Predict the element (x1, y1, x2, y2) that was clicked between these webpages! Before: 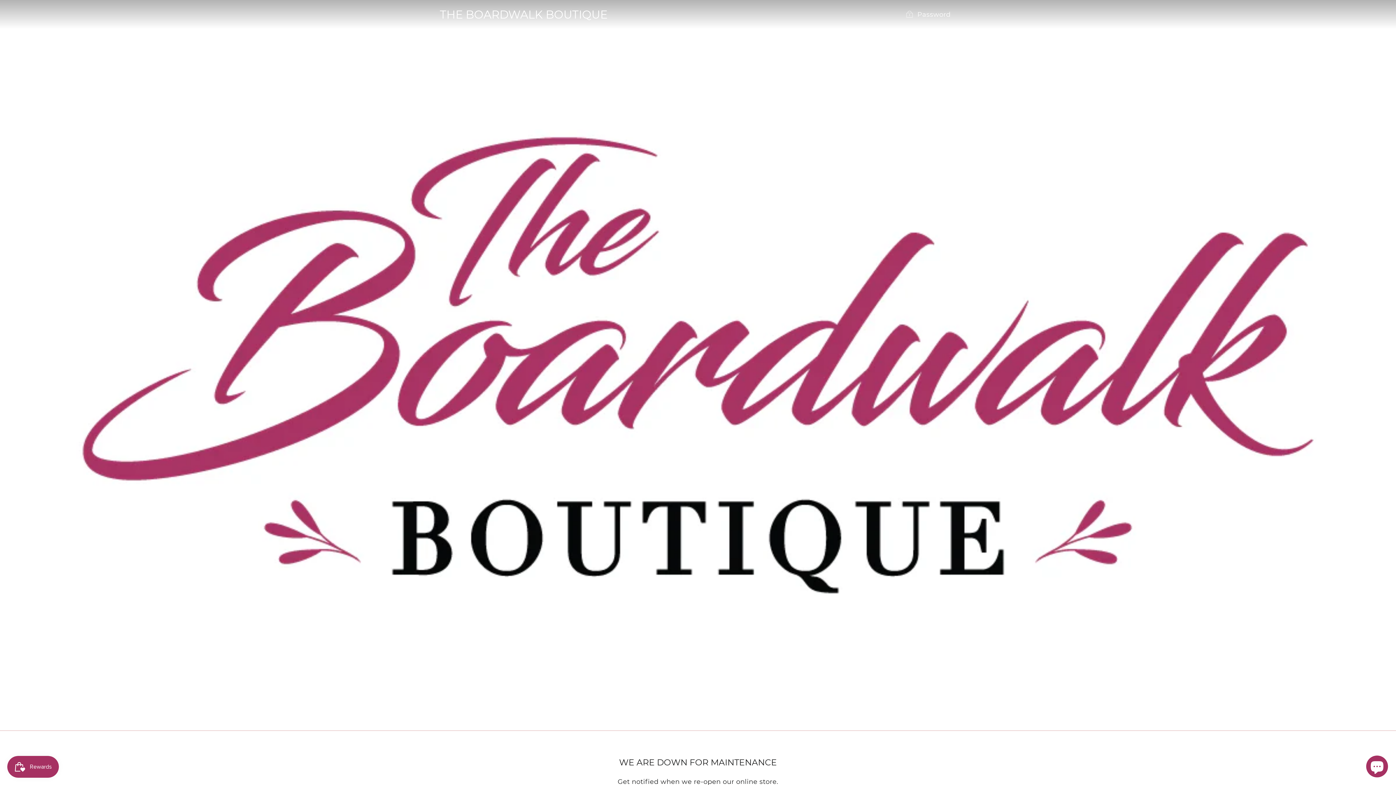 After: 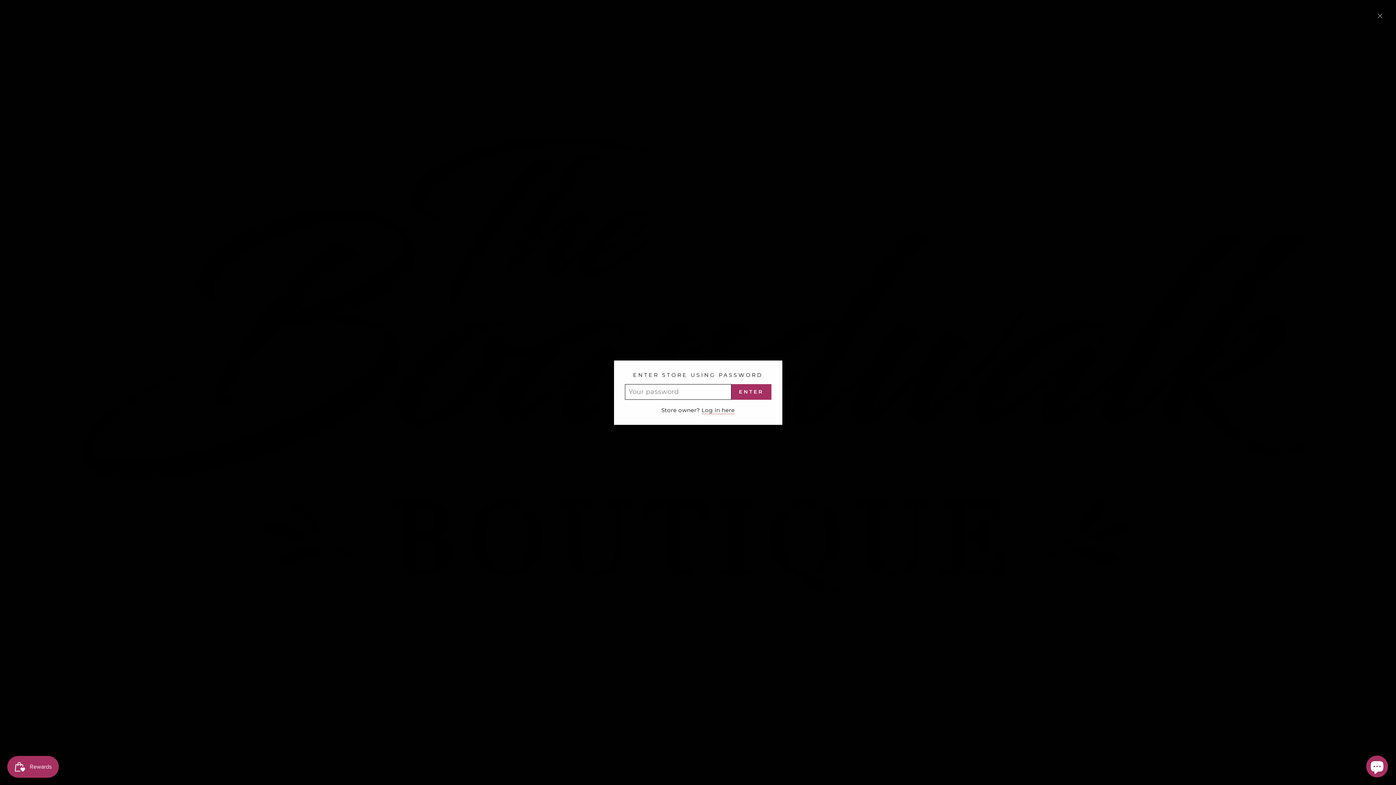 Action: bbox: (899, 7, 956, 21) label:  Password